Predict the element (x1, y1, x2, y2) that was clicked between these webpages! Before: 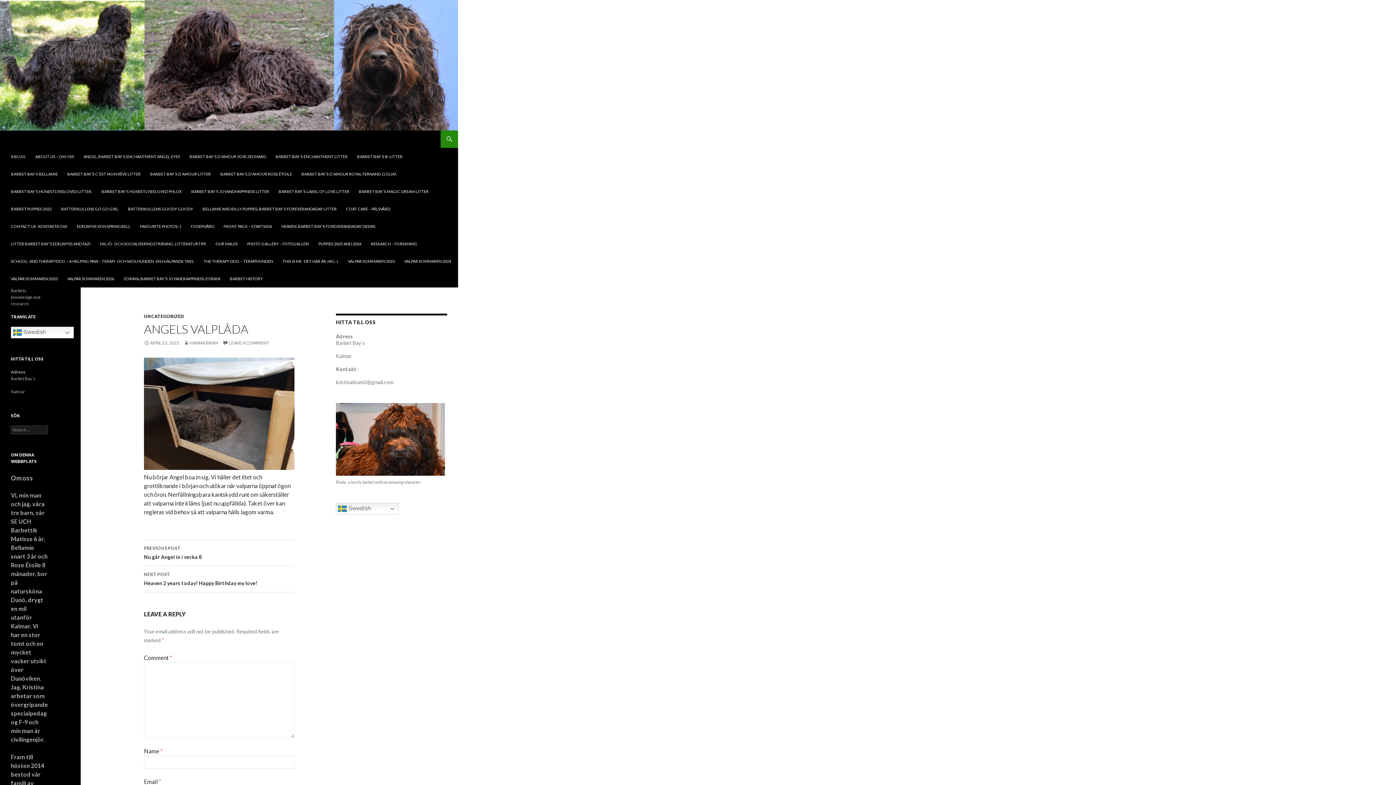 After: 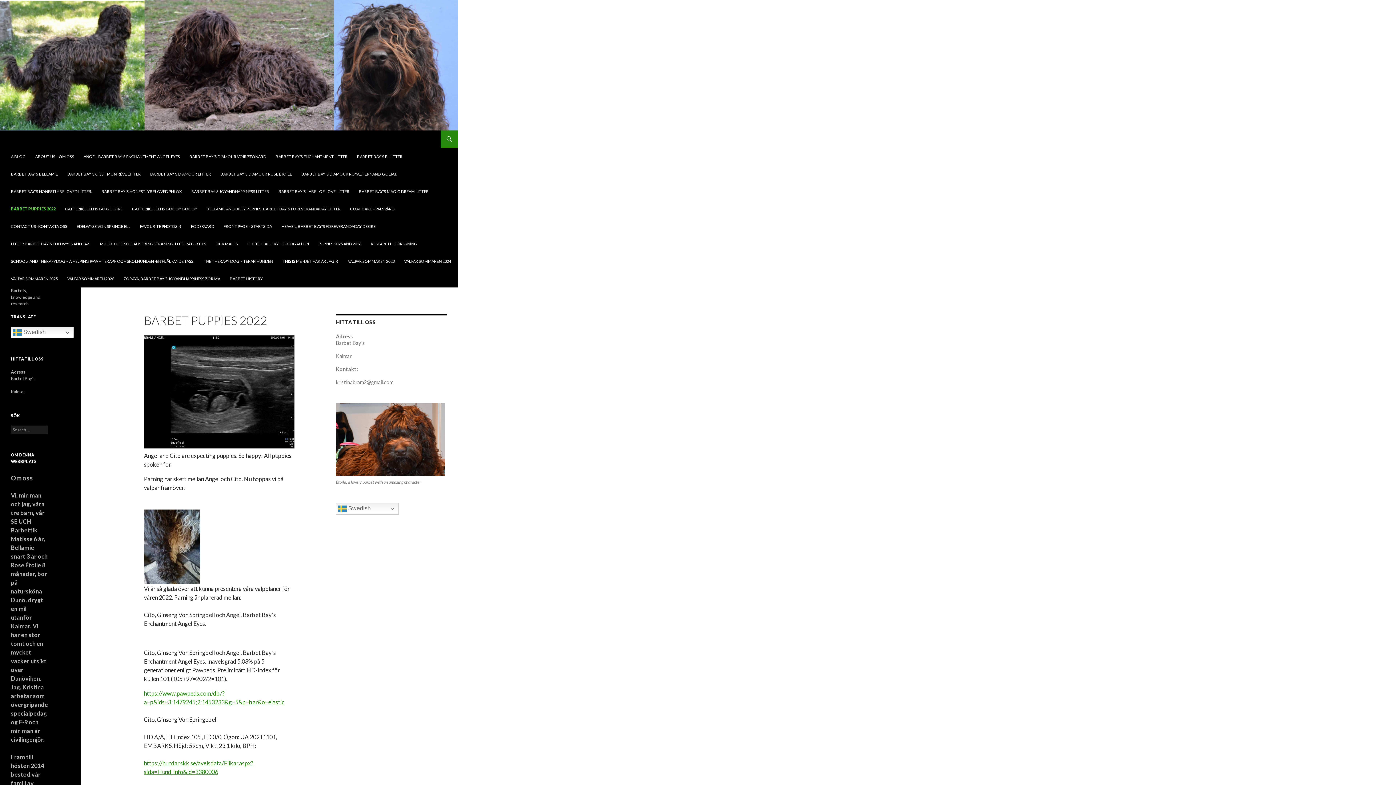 Action: bbox: (6, 200, 56, 217) label: BARBET PUPPIES 2022